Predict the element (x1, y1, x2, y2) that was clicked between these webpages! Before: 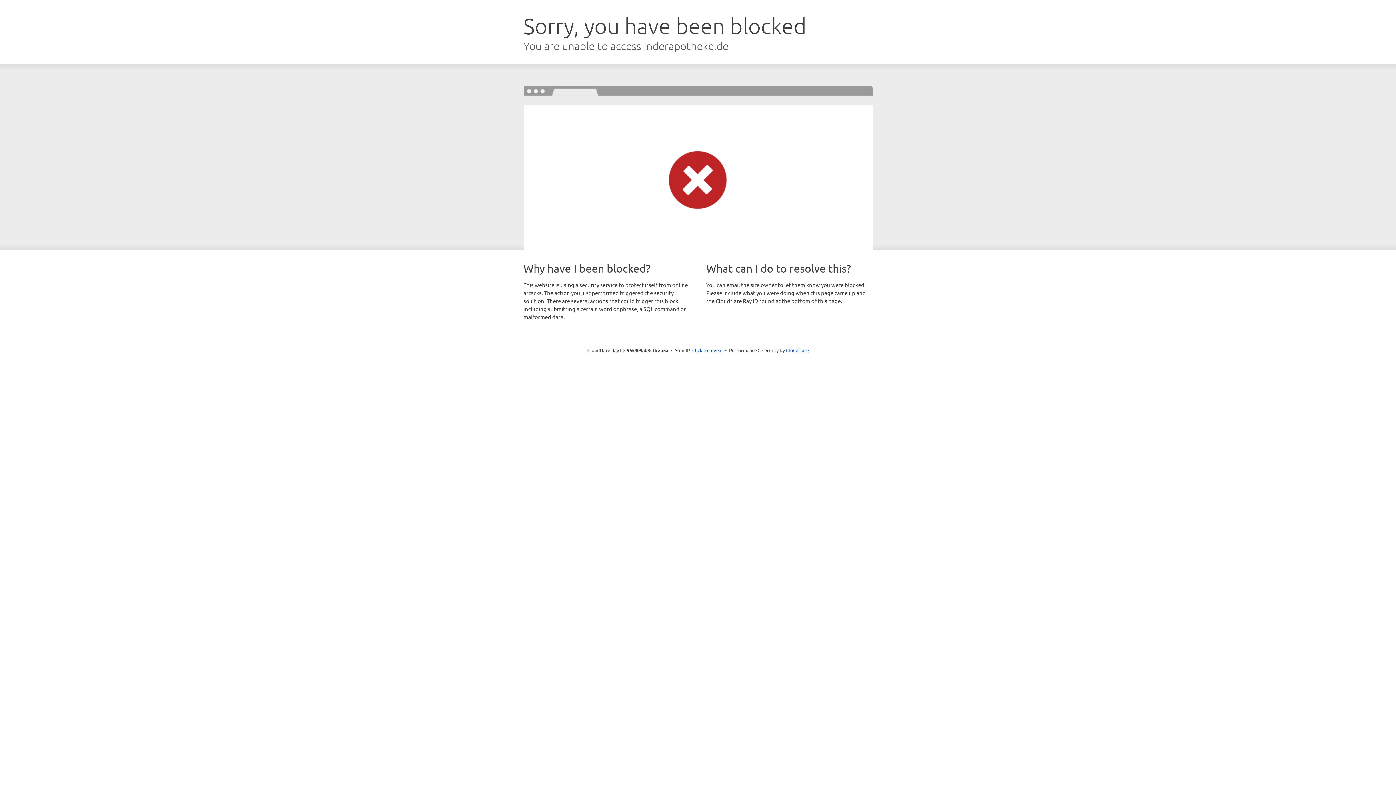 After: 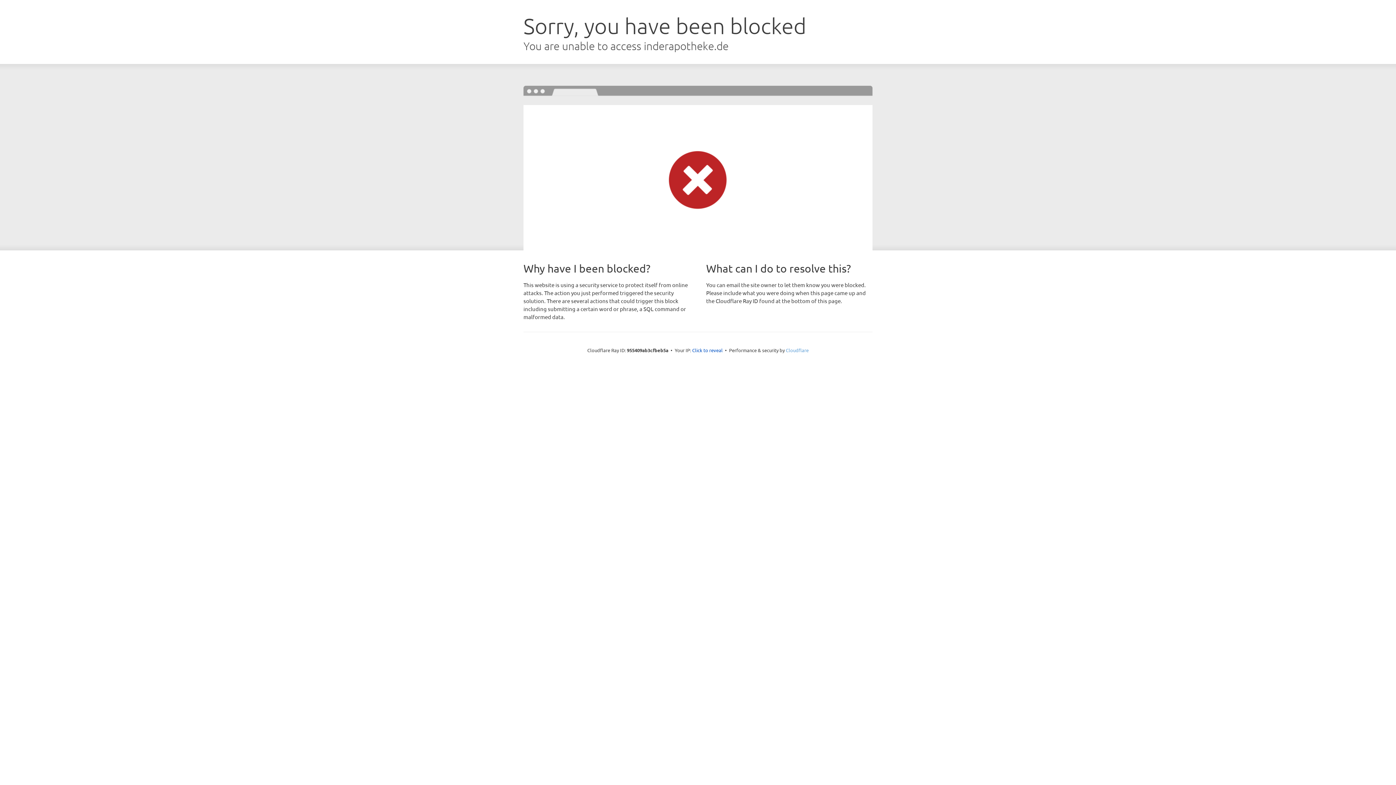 Action: label: Cloudflare bbox: (786, 347, 808, 353)